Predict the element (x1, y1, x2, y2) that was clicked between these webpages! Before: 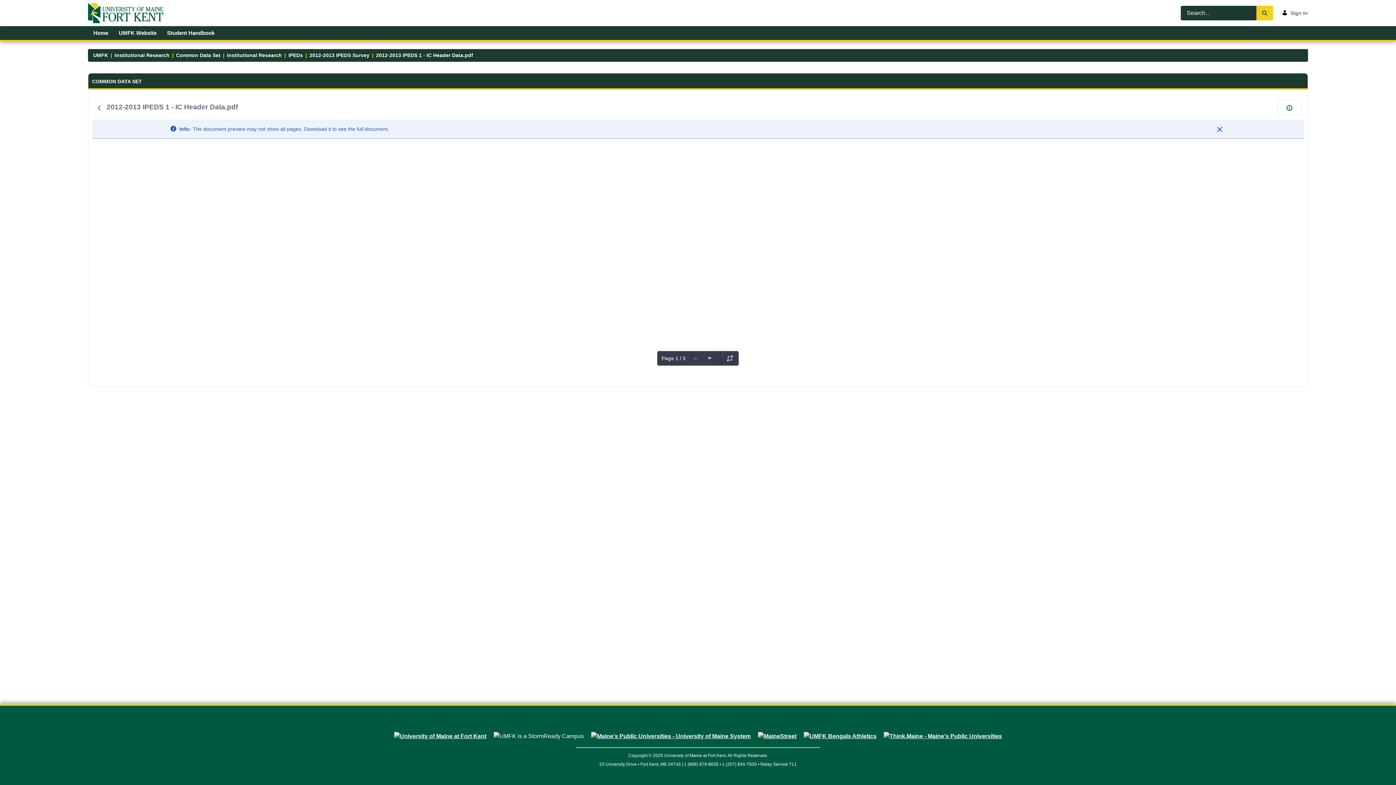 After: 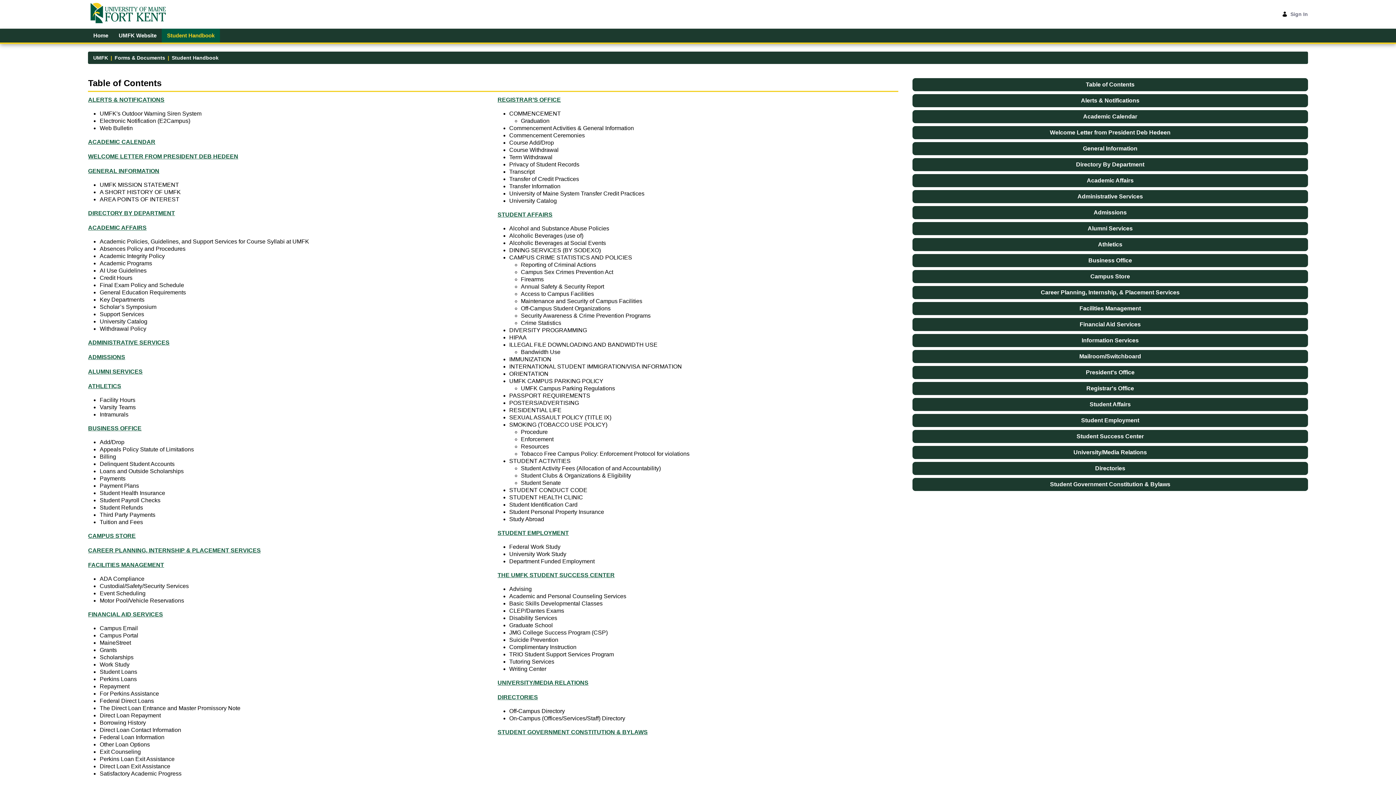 Action: bbox: (161, 26, 219, 40) label: Student Handbook